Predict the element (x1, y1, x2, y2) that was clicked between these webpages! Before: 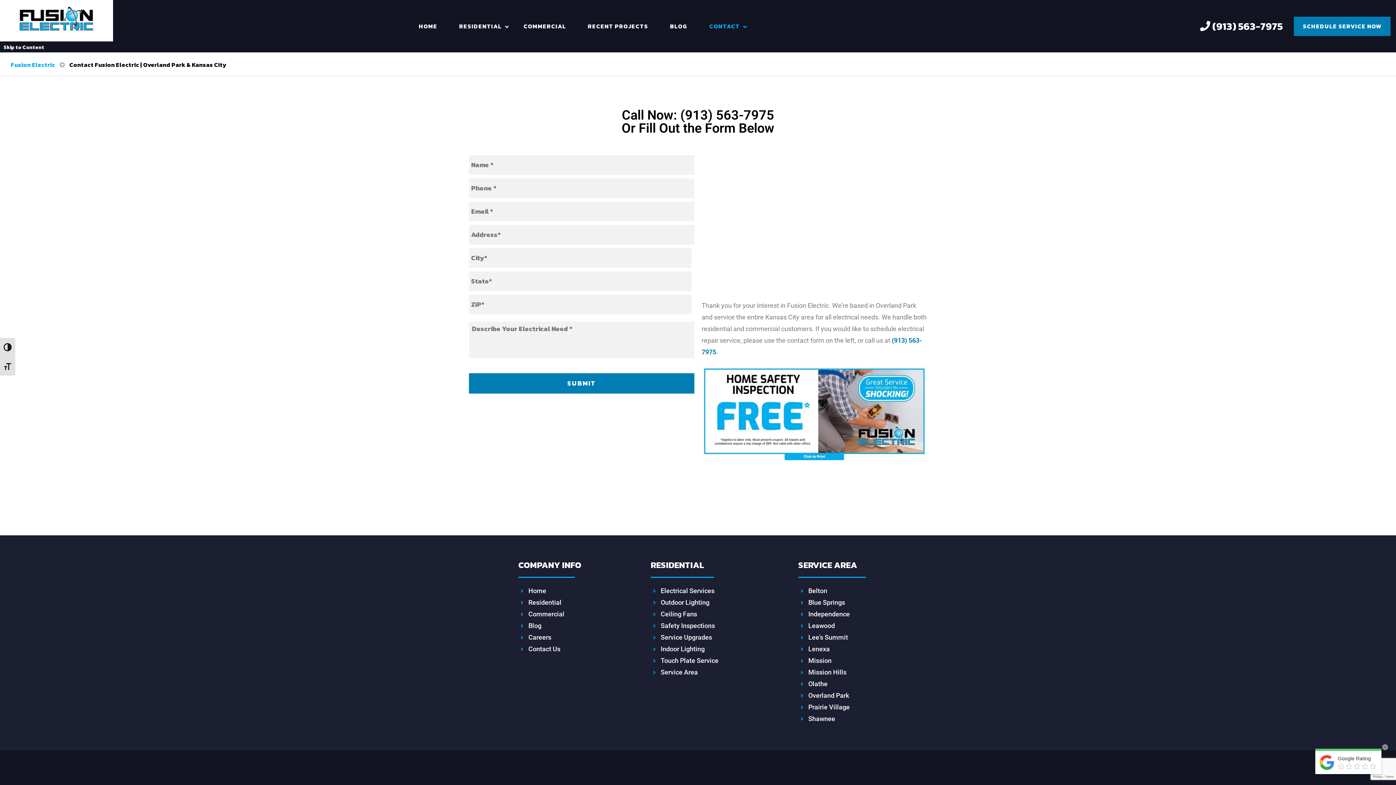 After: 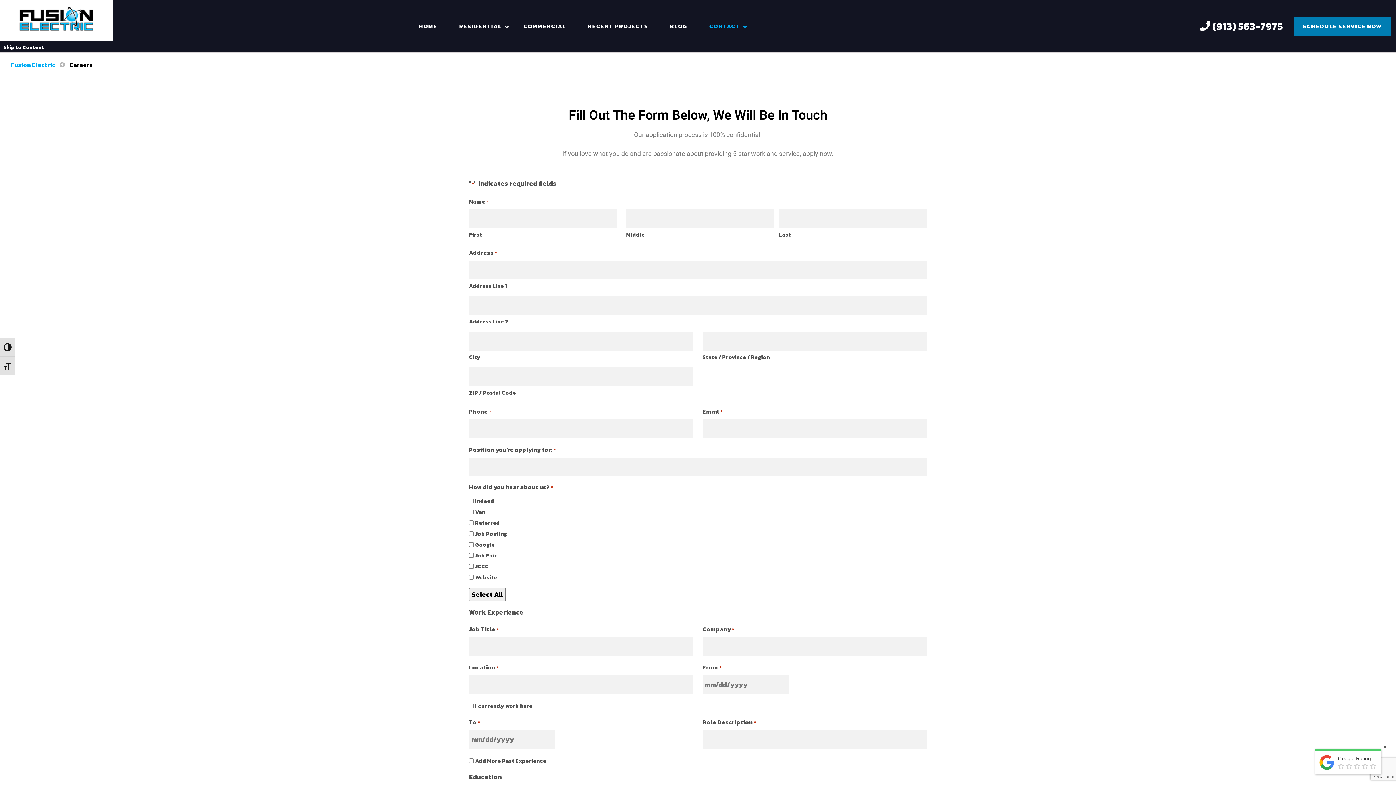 Action: label: Careers bbox: (518, 632, 643, 643)